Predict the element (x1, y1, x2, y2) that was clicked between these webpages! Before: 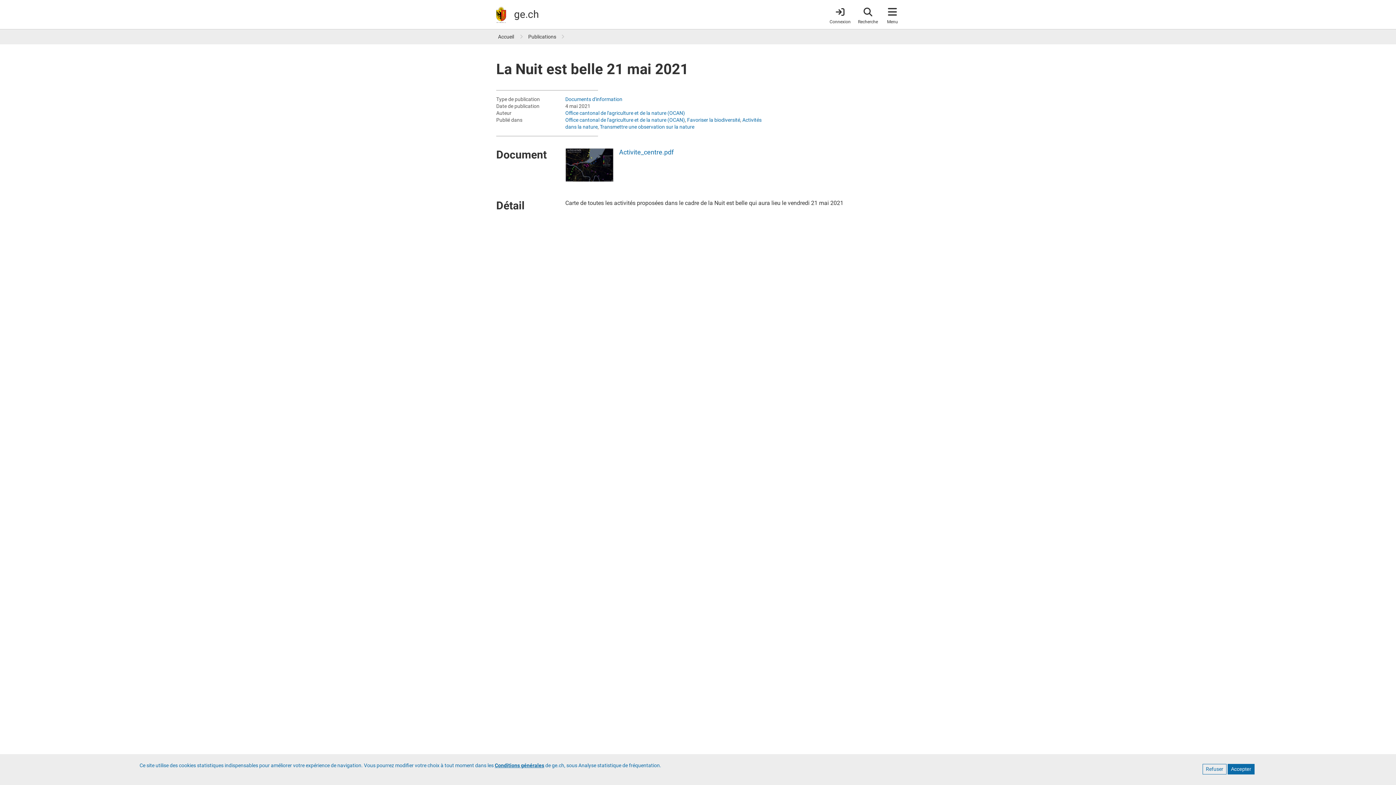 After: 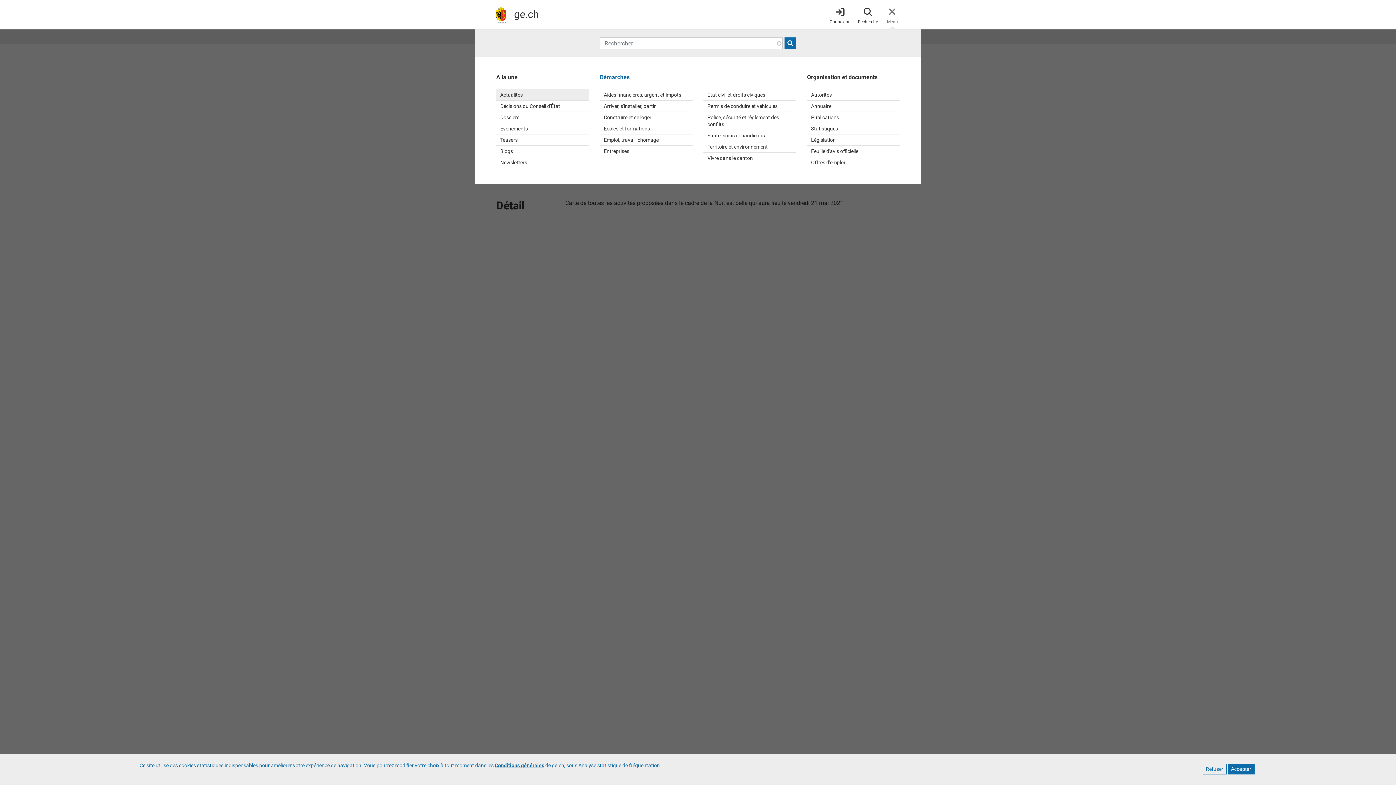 Action: label: Accéder au menu bbox: (885, 4, 900, 24)